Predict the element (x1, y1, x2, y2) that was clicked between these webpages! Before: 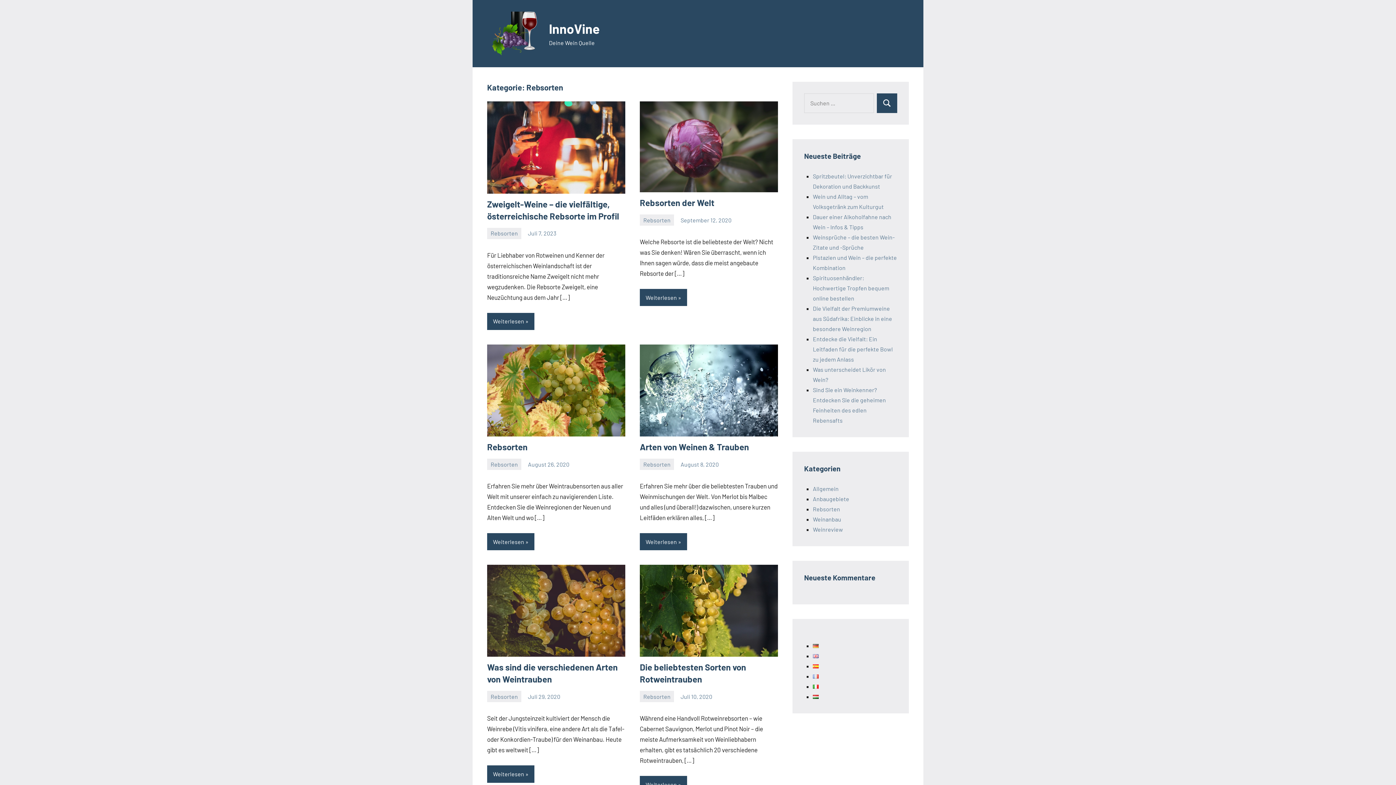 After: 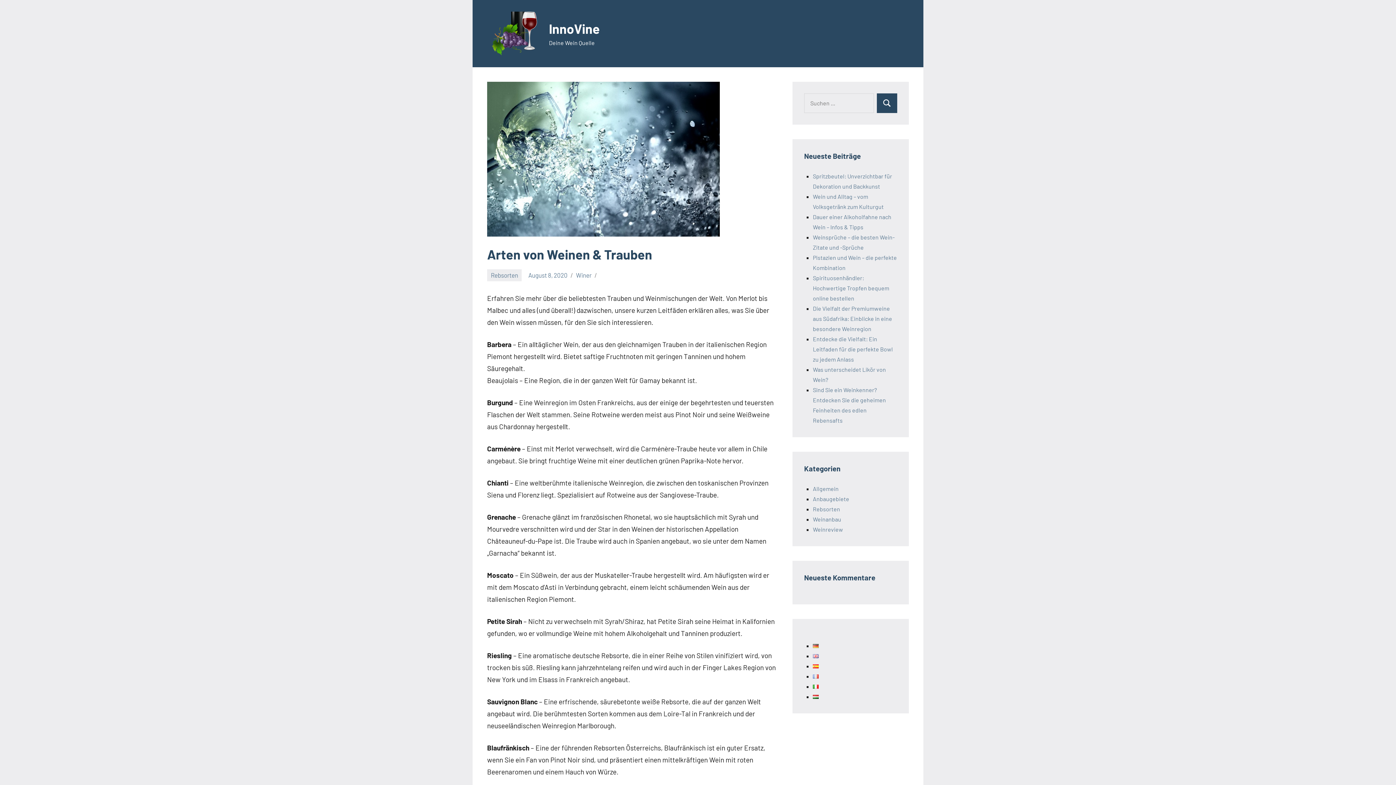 Action: label: Arten von Weinen & Trauben bbox: (640, 441, 749, 452)